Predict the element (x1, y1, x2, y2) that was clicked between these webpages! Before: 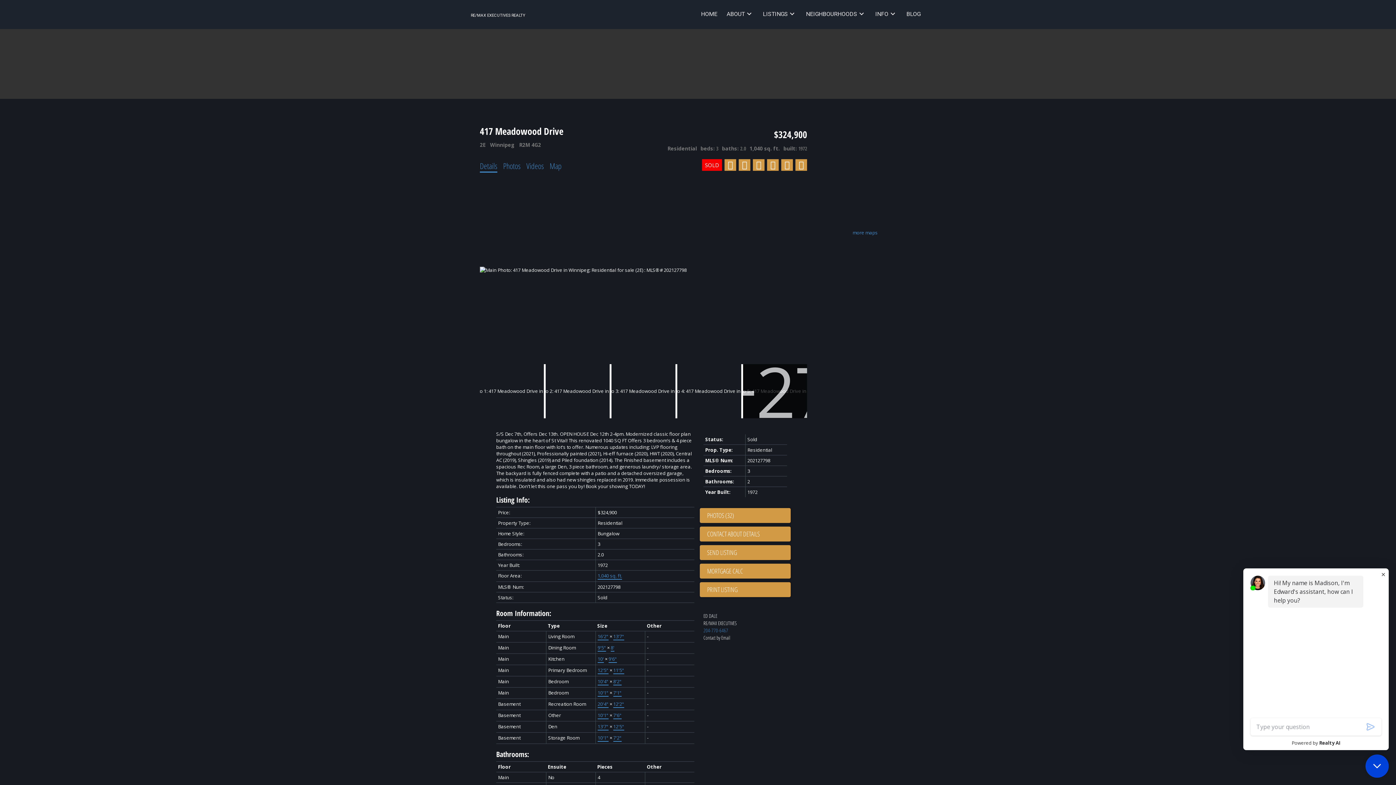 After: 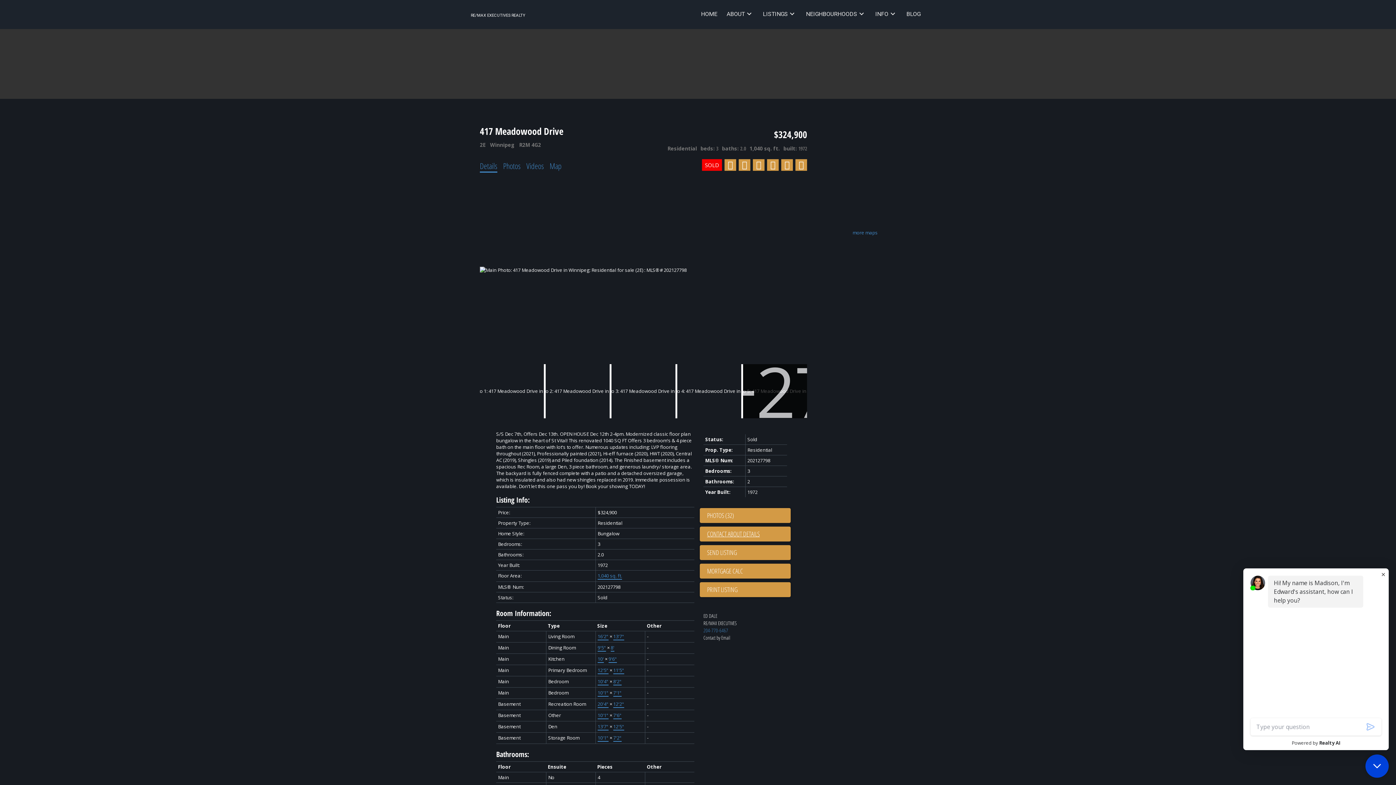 Action: label: CONTACT ABOUT DETAILS bbox: (707, 529, 790, 538)